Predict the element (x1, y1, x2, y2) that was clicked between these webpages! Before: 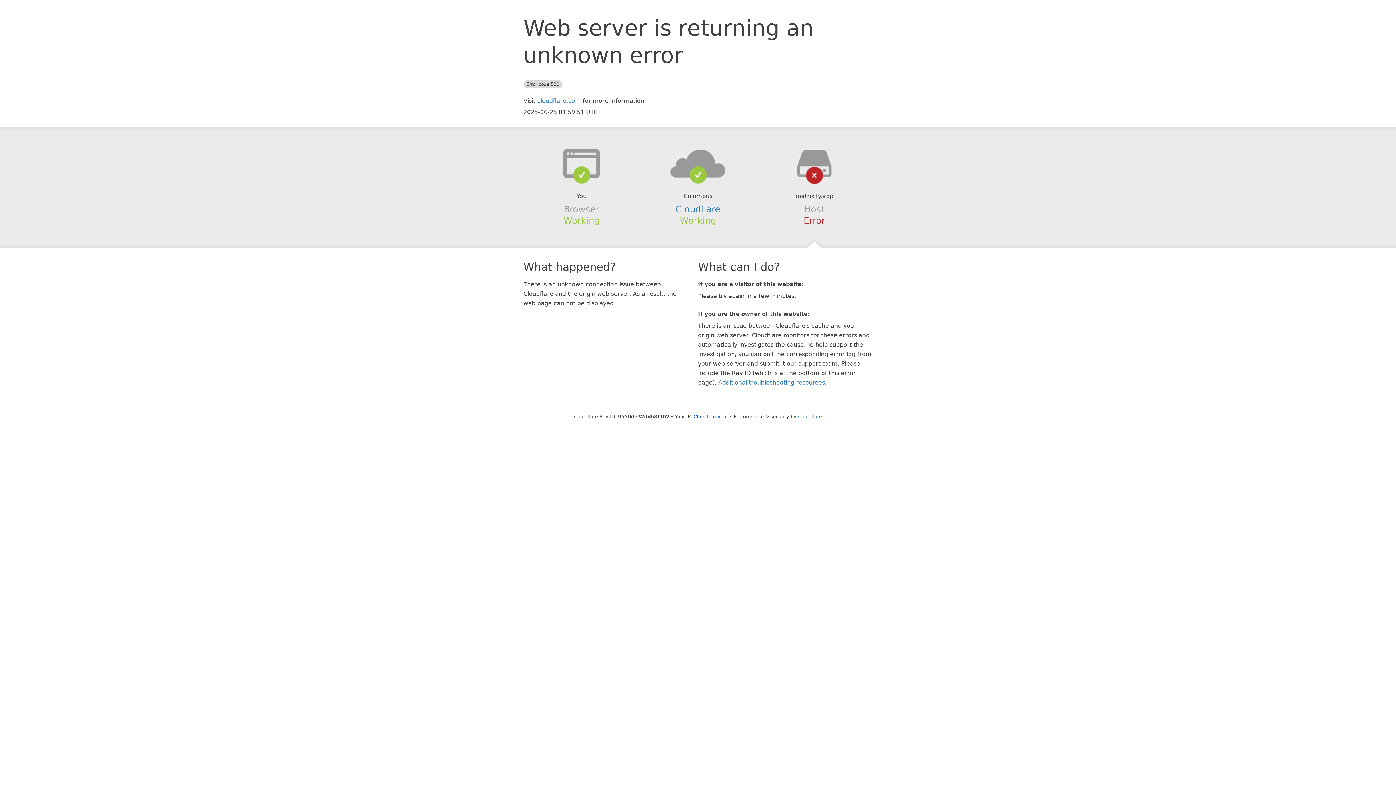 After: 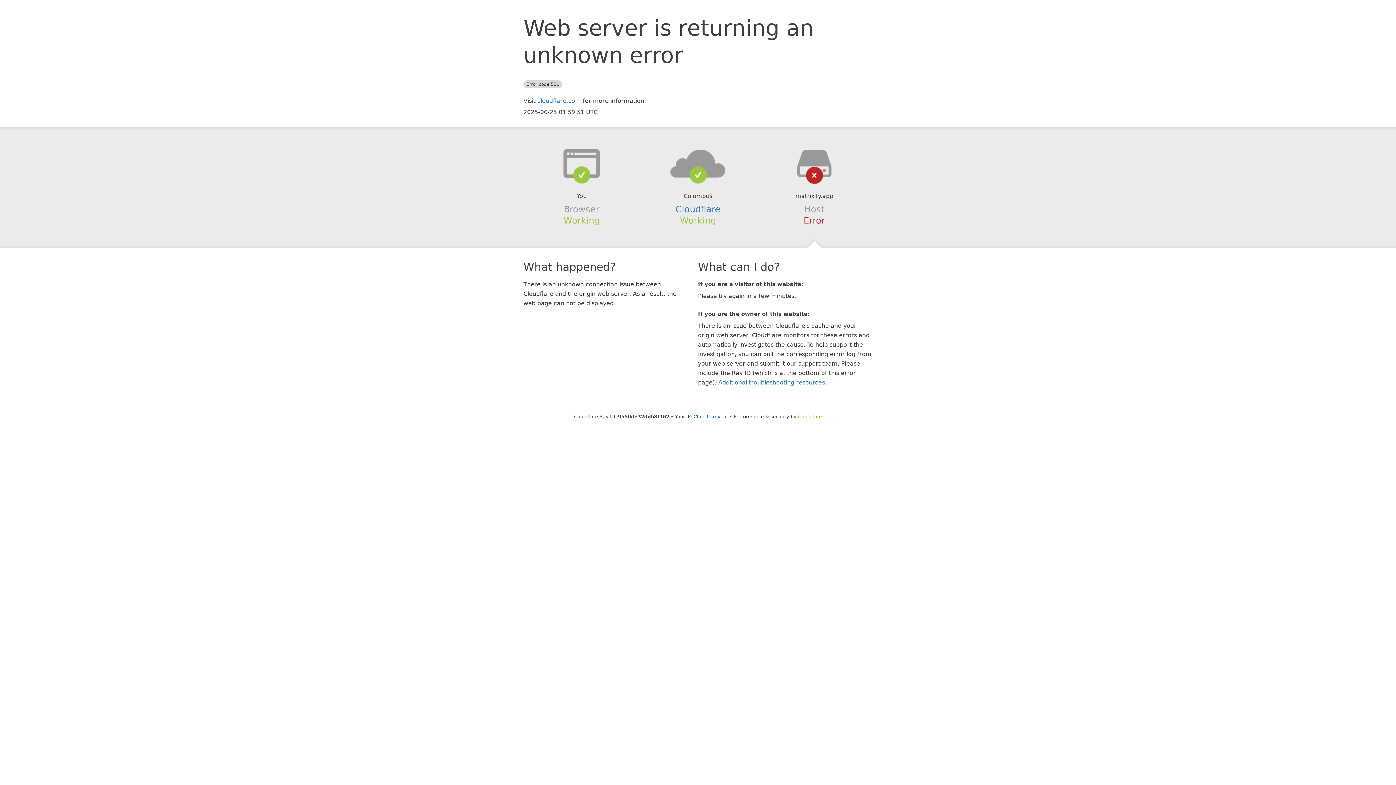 Action: label: Cloudflare bbox: (798, 414, 822, 419)